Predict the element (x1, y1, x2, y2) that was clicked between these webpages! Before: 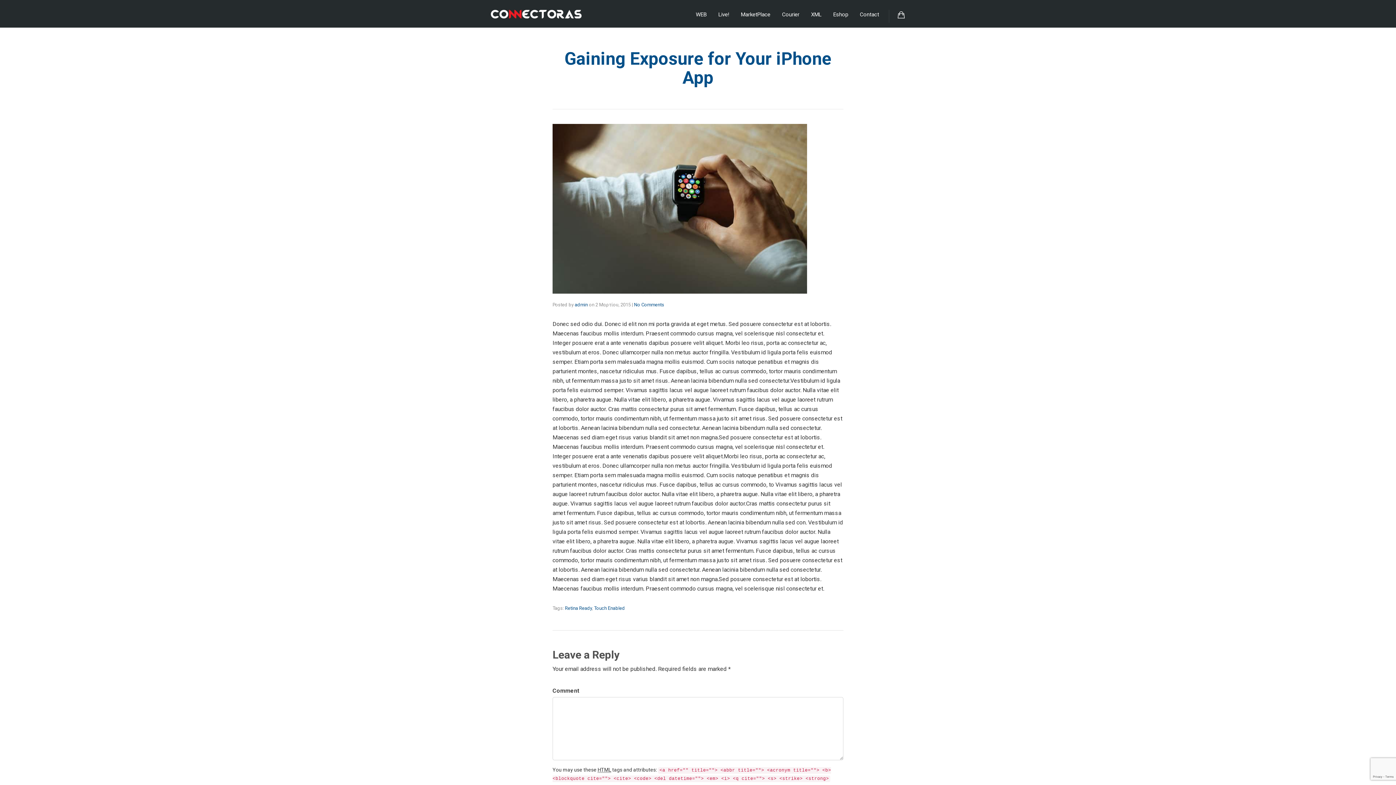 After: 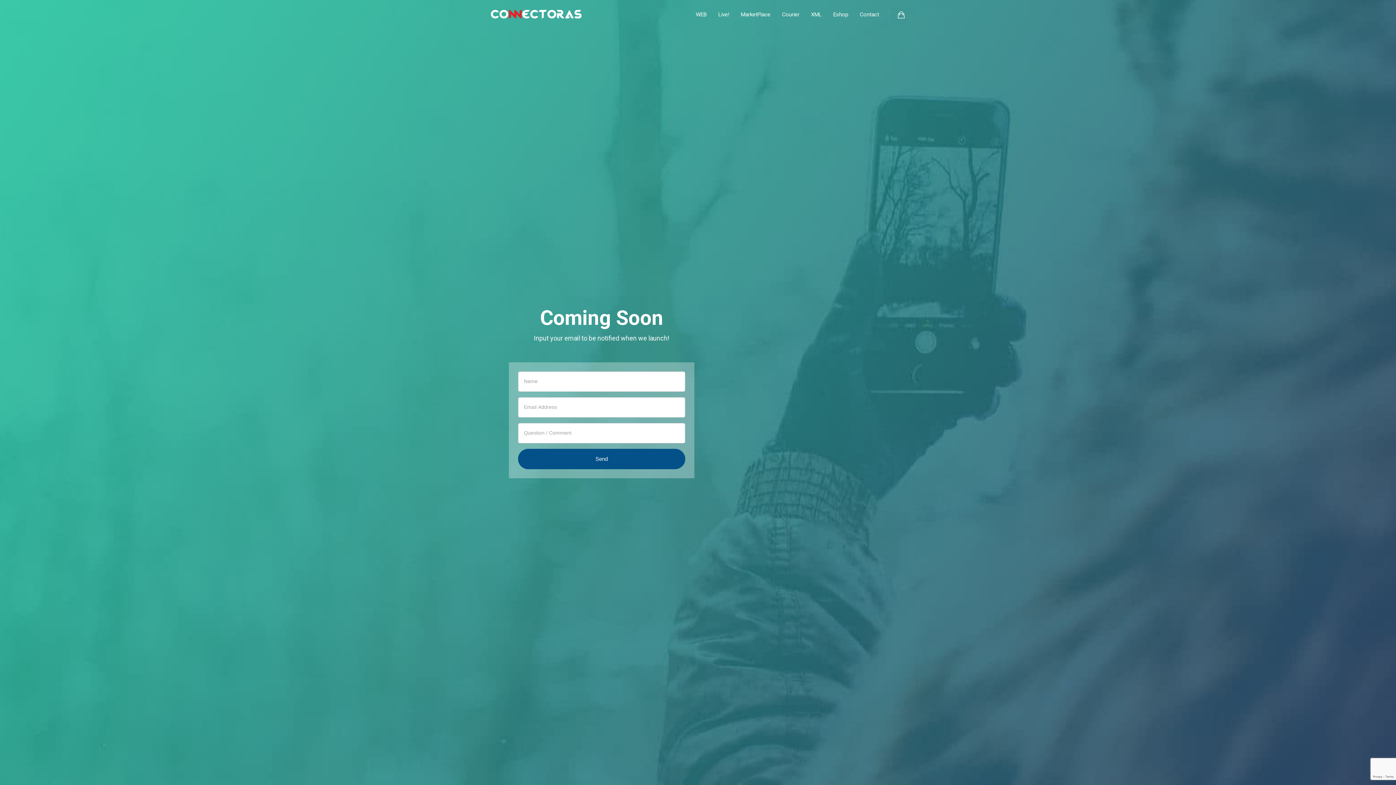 Action: bbox: (811, 5, 821, 23) label: XML